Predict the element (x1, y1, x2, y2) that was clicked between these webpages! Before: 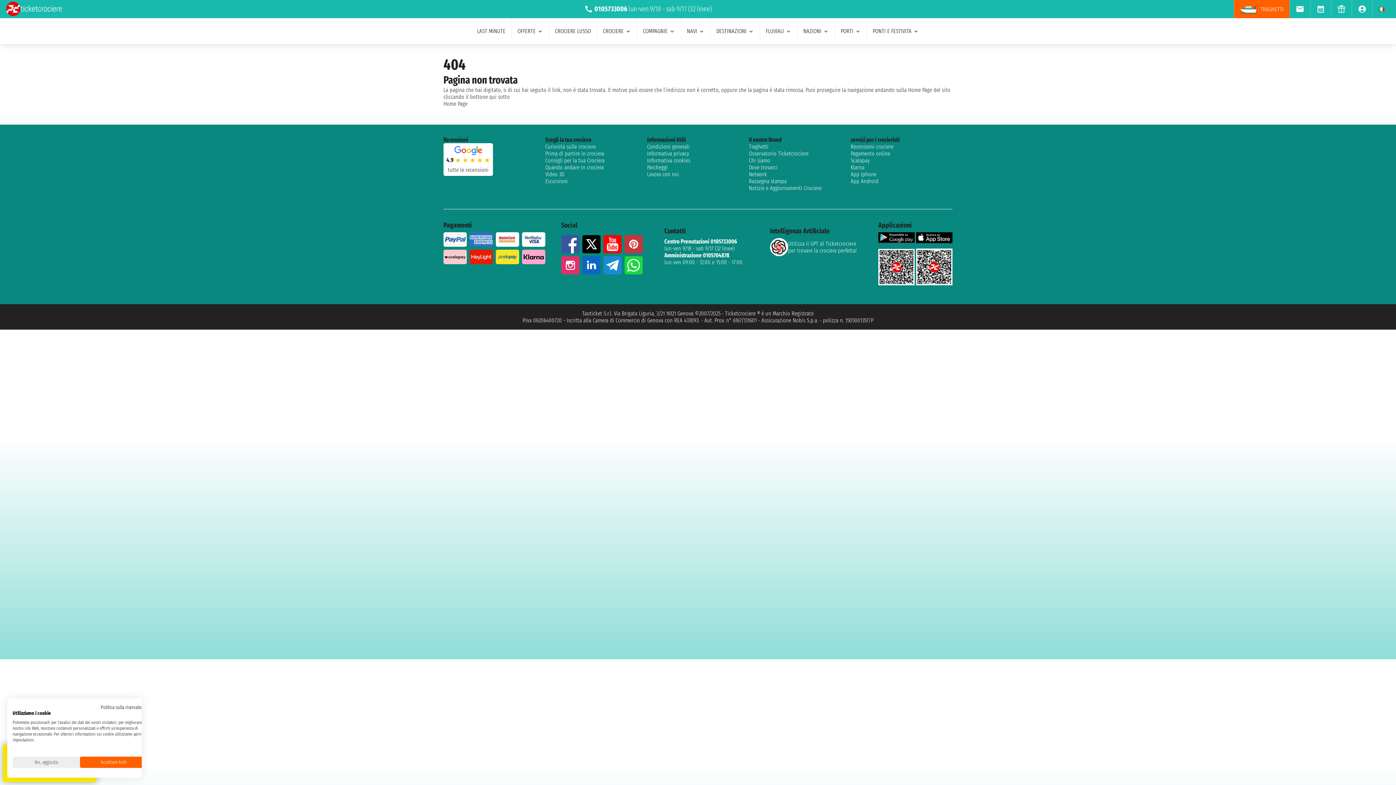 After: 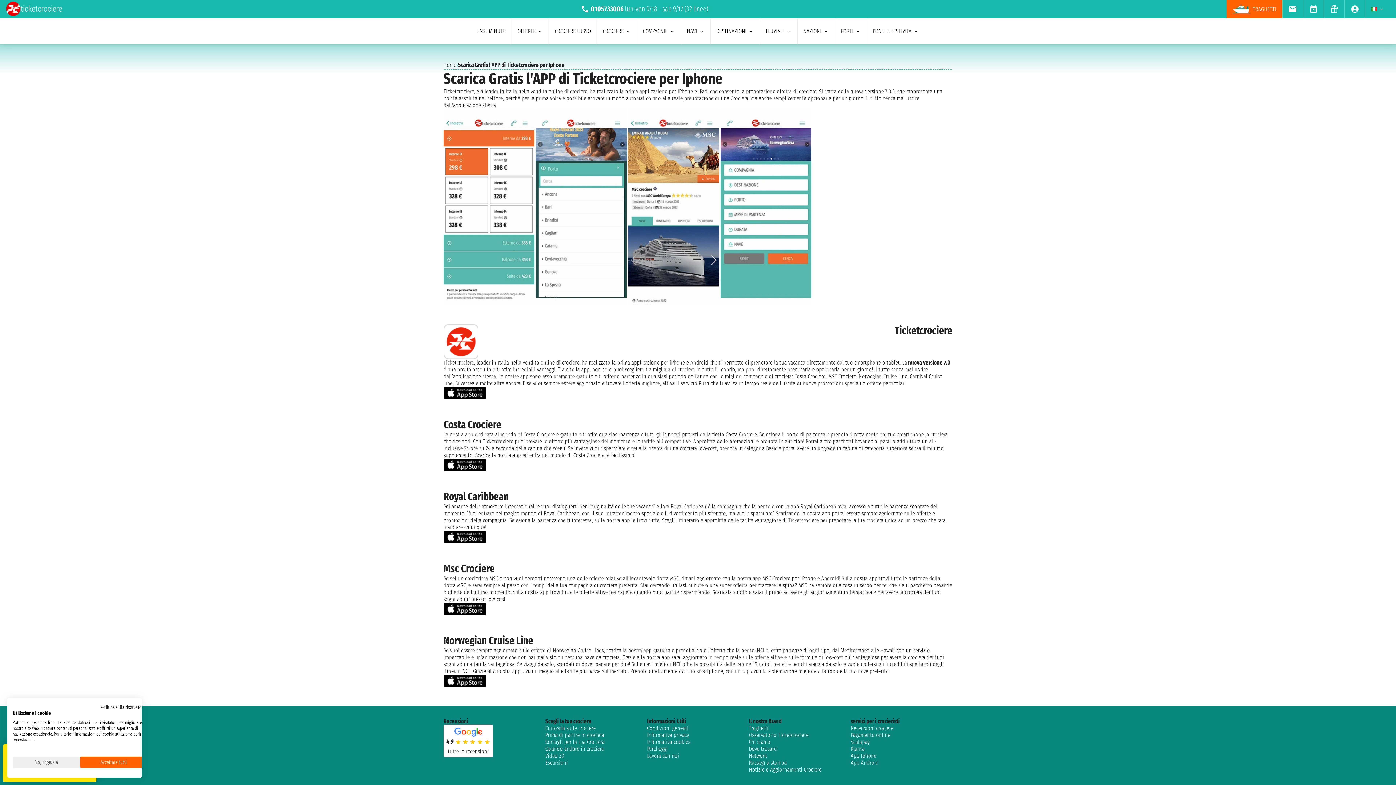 Action: bbox: (850, 170, 952, 177) label: App Iphone